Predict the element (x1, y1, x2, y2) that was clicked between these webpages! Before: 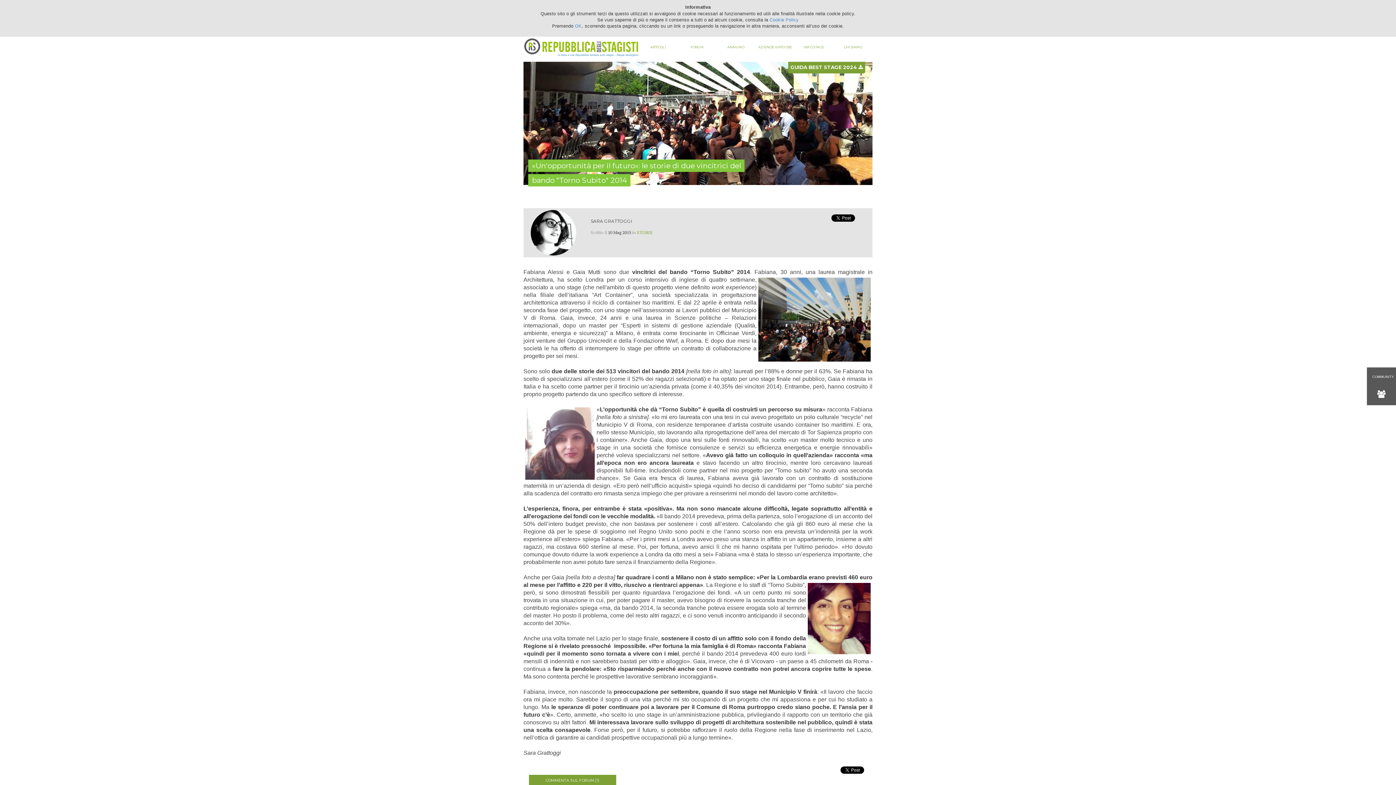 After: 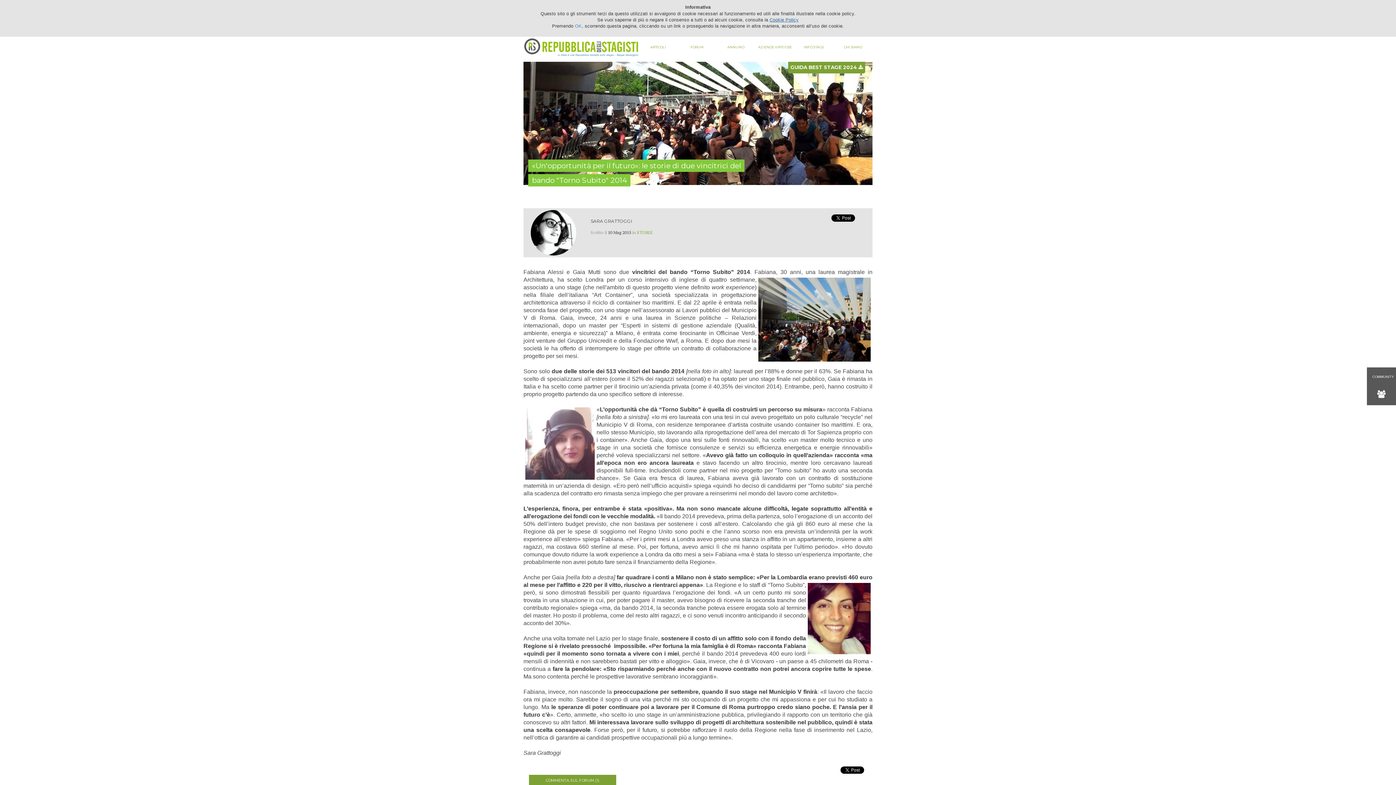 Action: bbox: (769, 17, 798, 22) label: Cookie Policy